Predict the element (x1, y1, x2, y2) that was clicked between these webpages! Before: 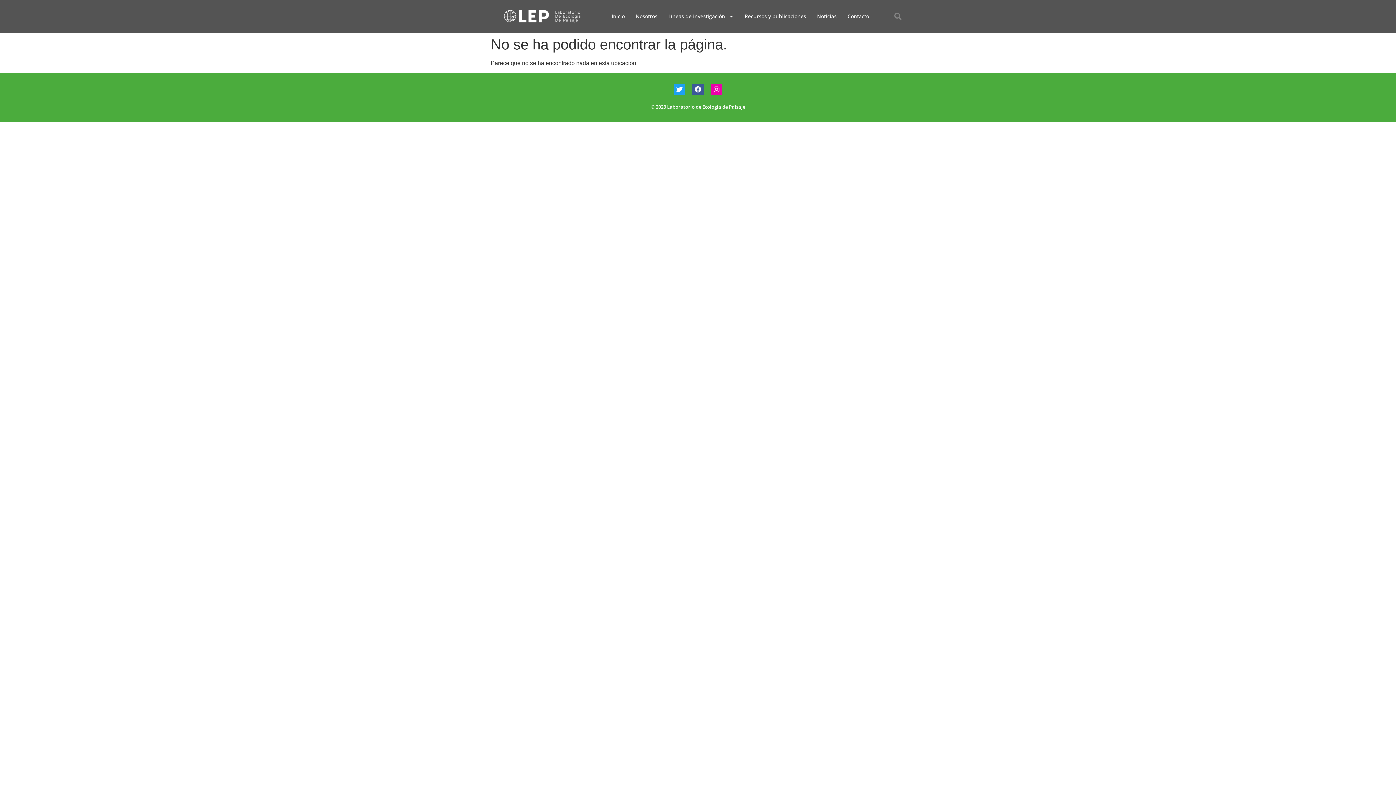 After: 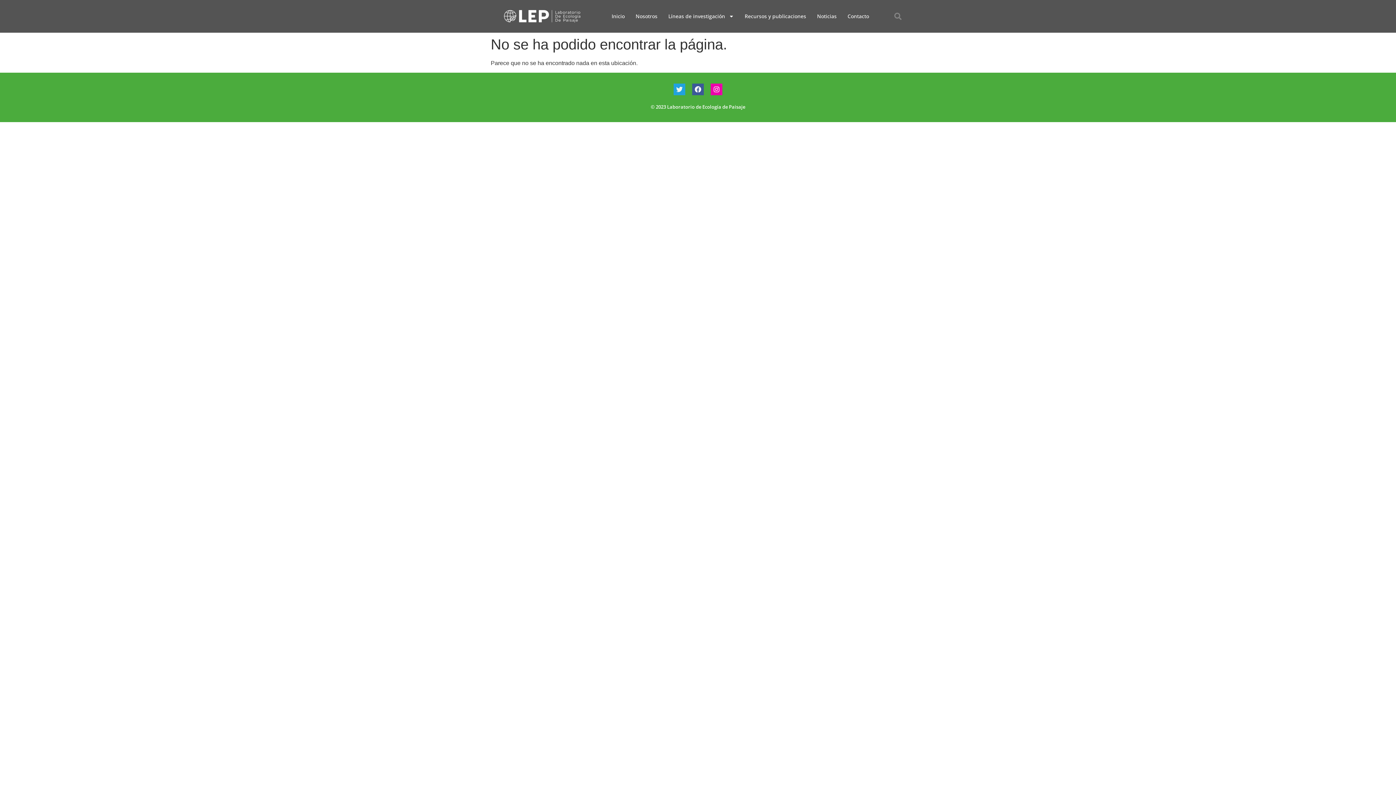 Action: label: Twitter bbox: (673, 83, 685, 95)